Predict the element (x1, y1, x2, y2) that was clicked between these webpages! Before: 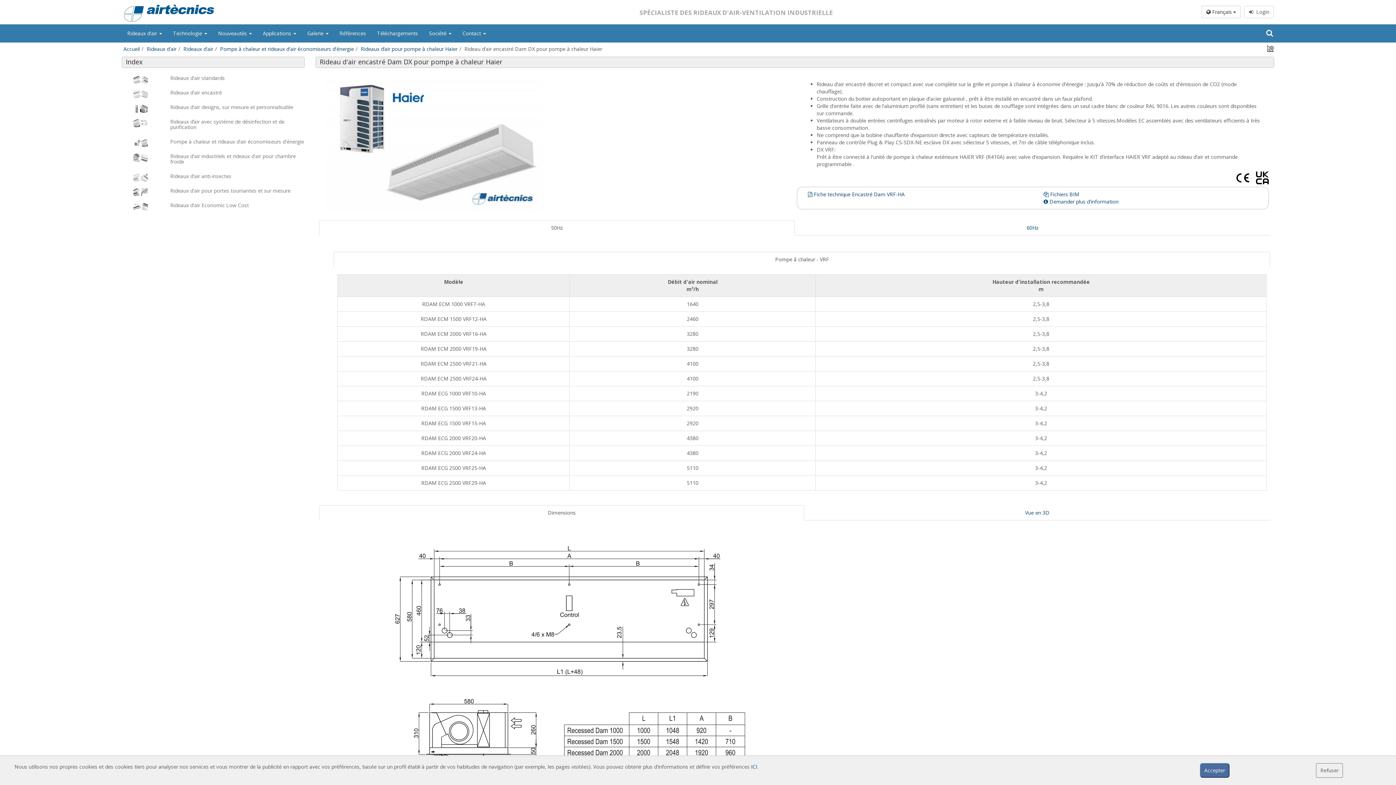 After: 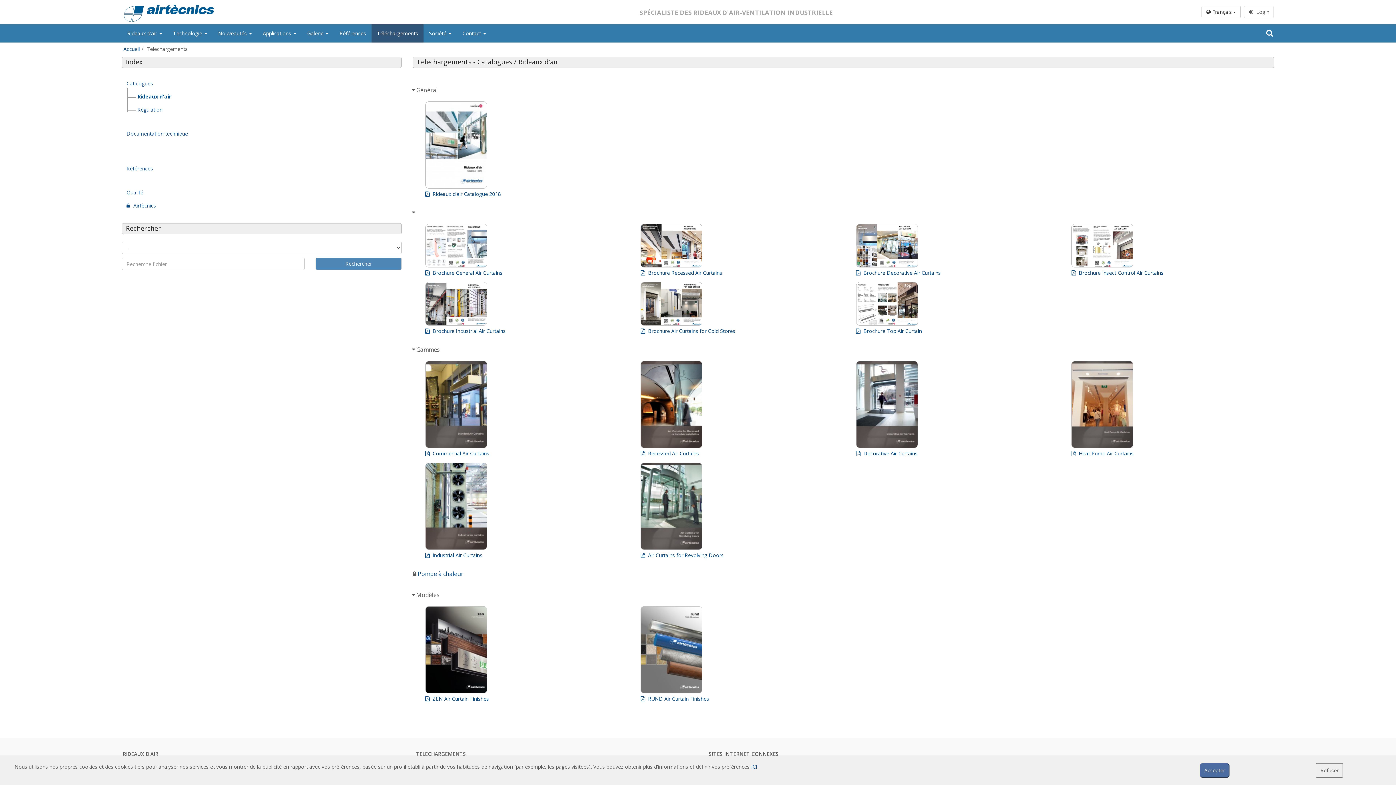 Action: bbox: (371, 24, 423, 42) label: Téléchargements